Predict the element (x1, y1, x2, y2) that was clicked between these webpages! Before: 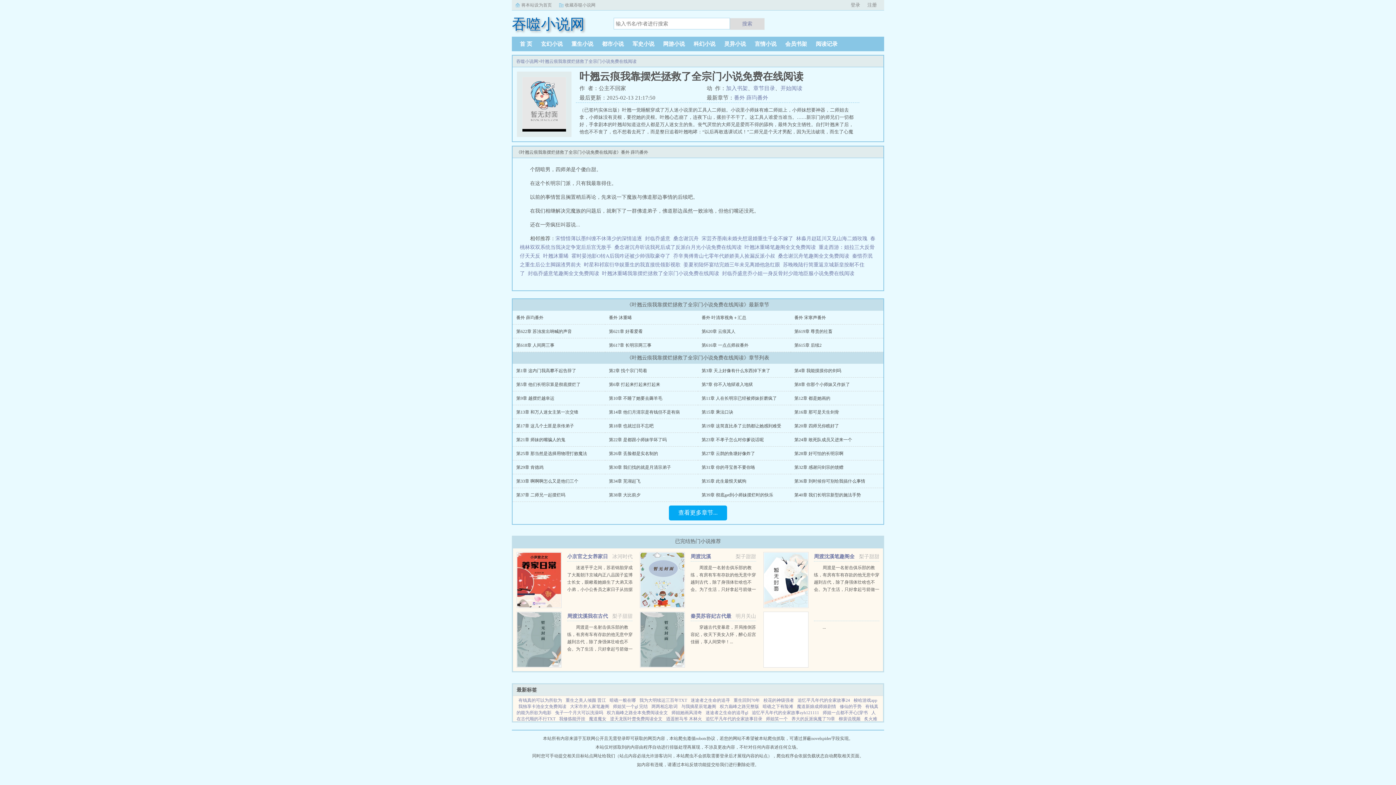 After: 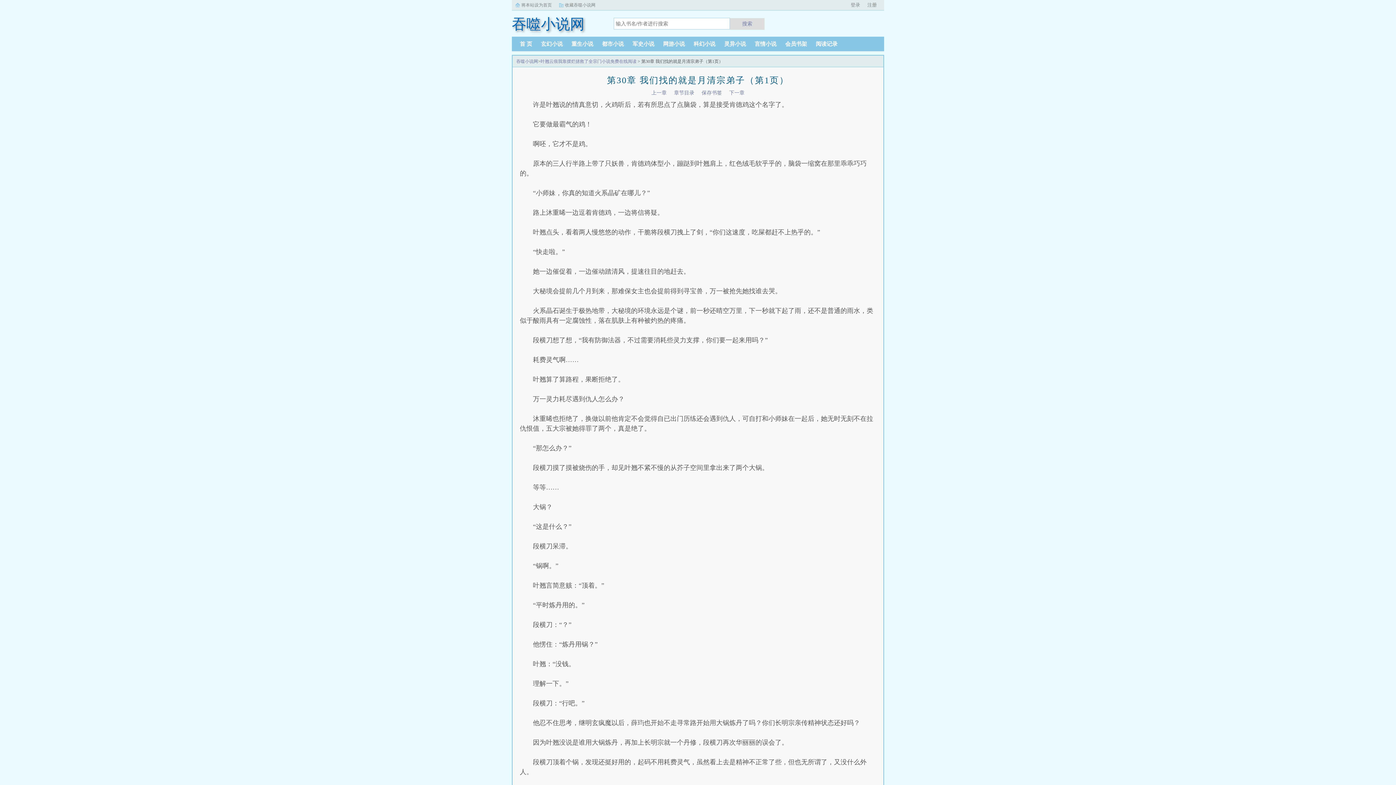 Action: label: 第30章 我们找的就是月清宗弟子 bbox: (609, 465, 671, 470)